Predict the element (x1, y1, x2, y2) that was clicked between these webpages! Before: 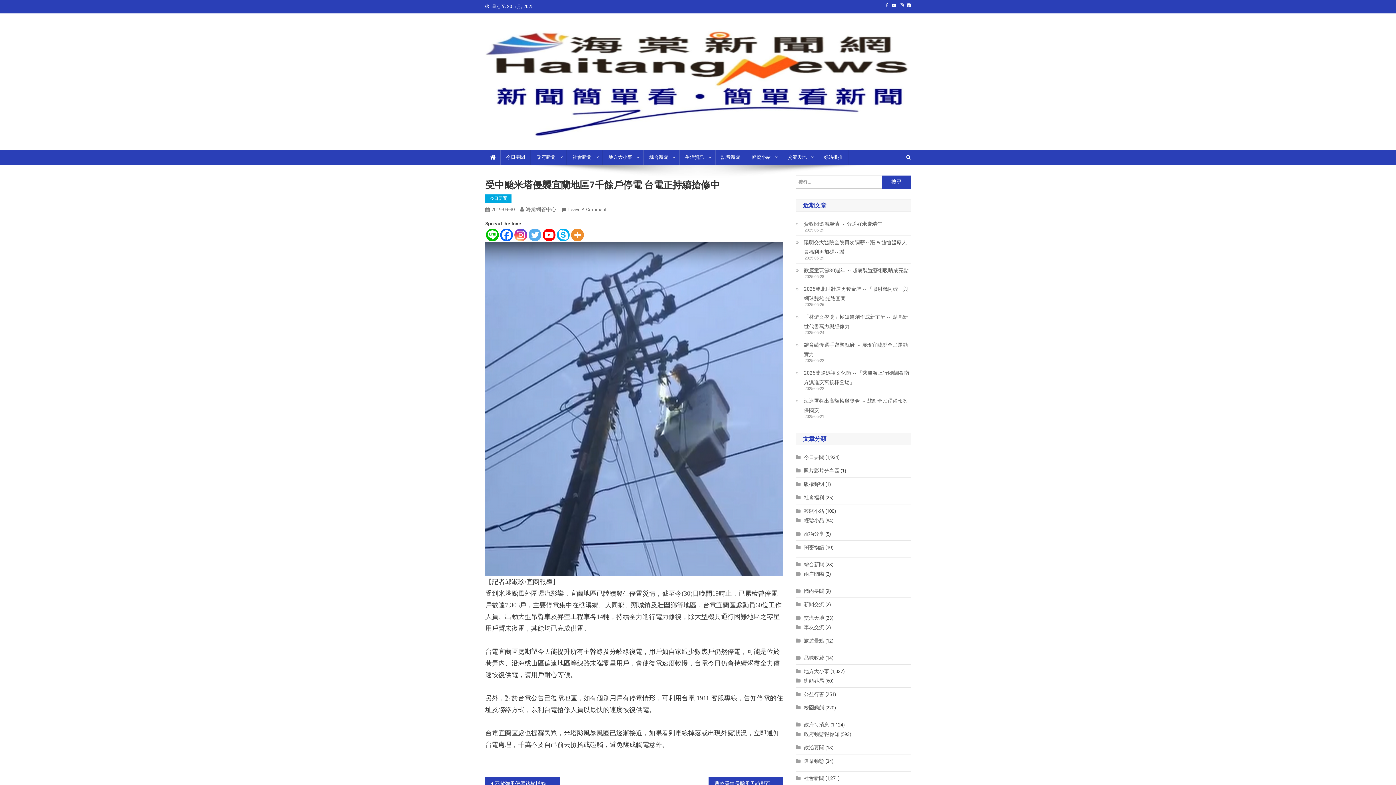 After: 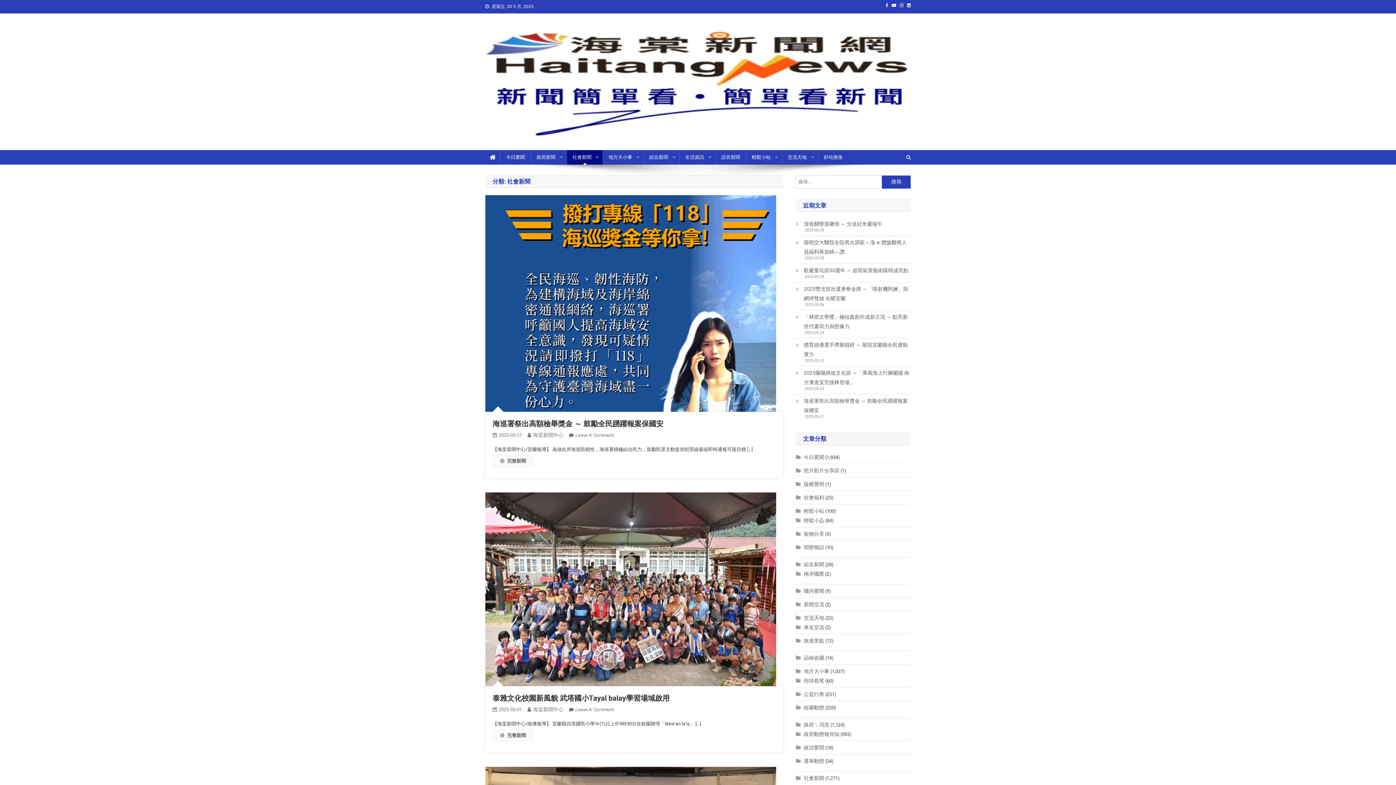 Action: bbox: (566, 150, 602, 164) label: 社會新聞